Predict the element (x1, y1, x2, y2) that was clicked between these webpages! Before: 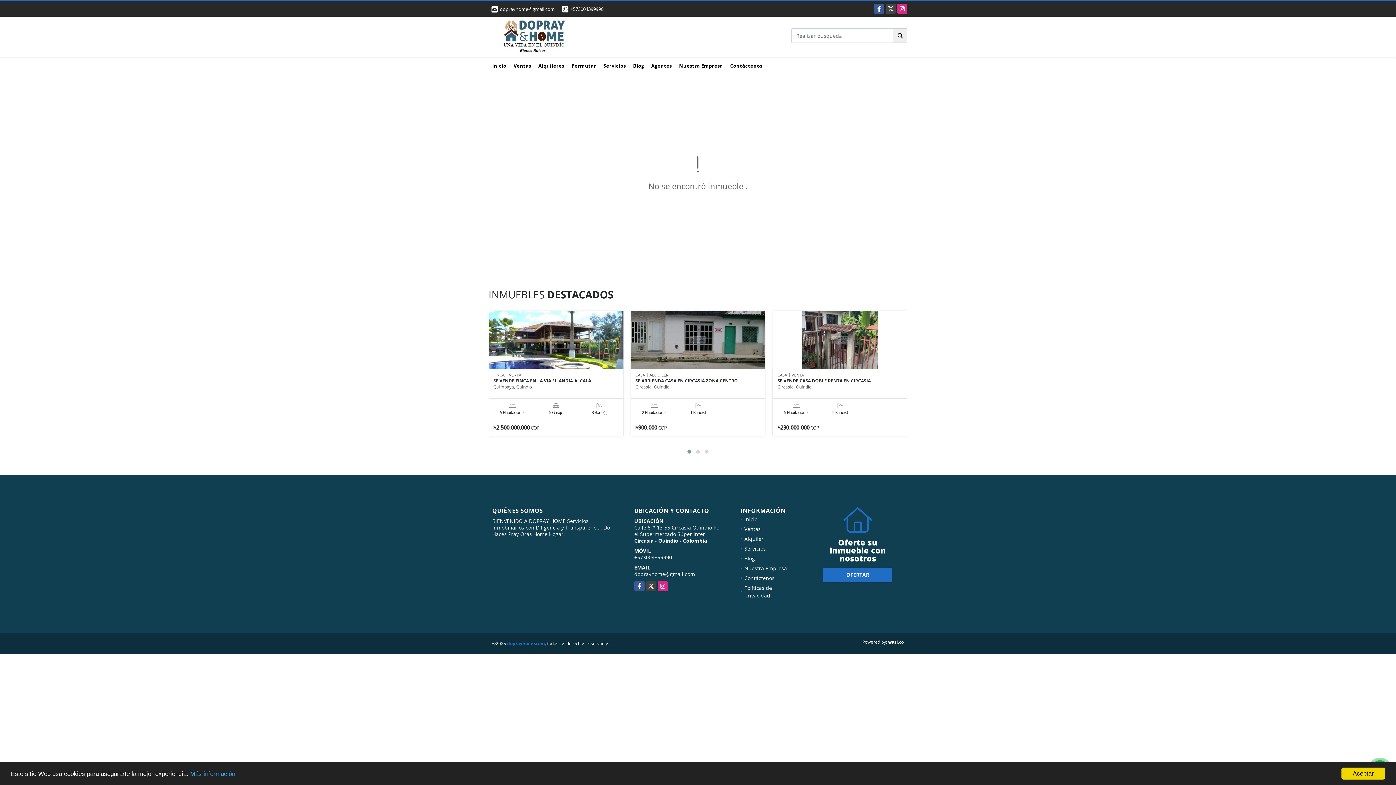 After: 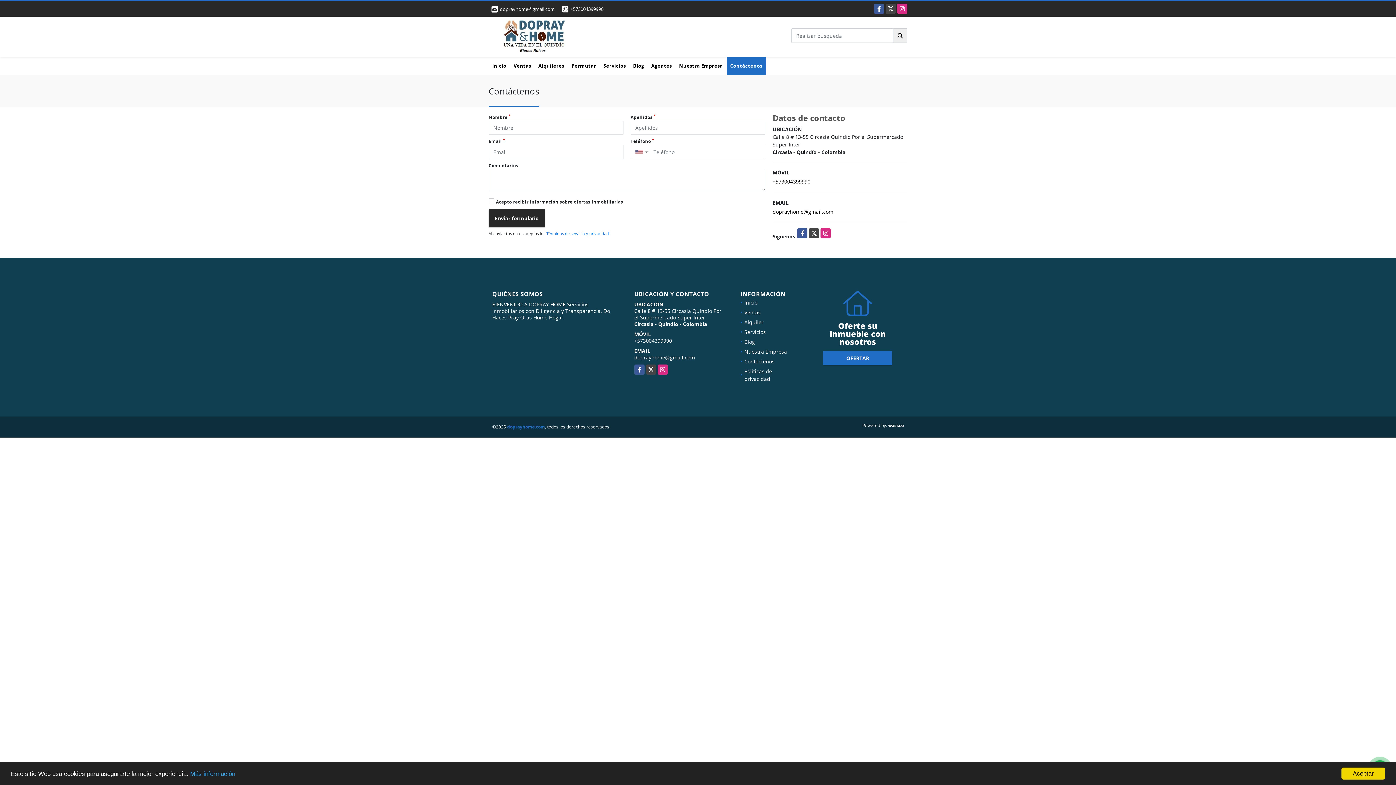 Action: bbox: (744, 574, 774, 581) label: Contáctenos